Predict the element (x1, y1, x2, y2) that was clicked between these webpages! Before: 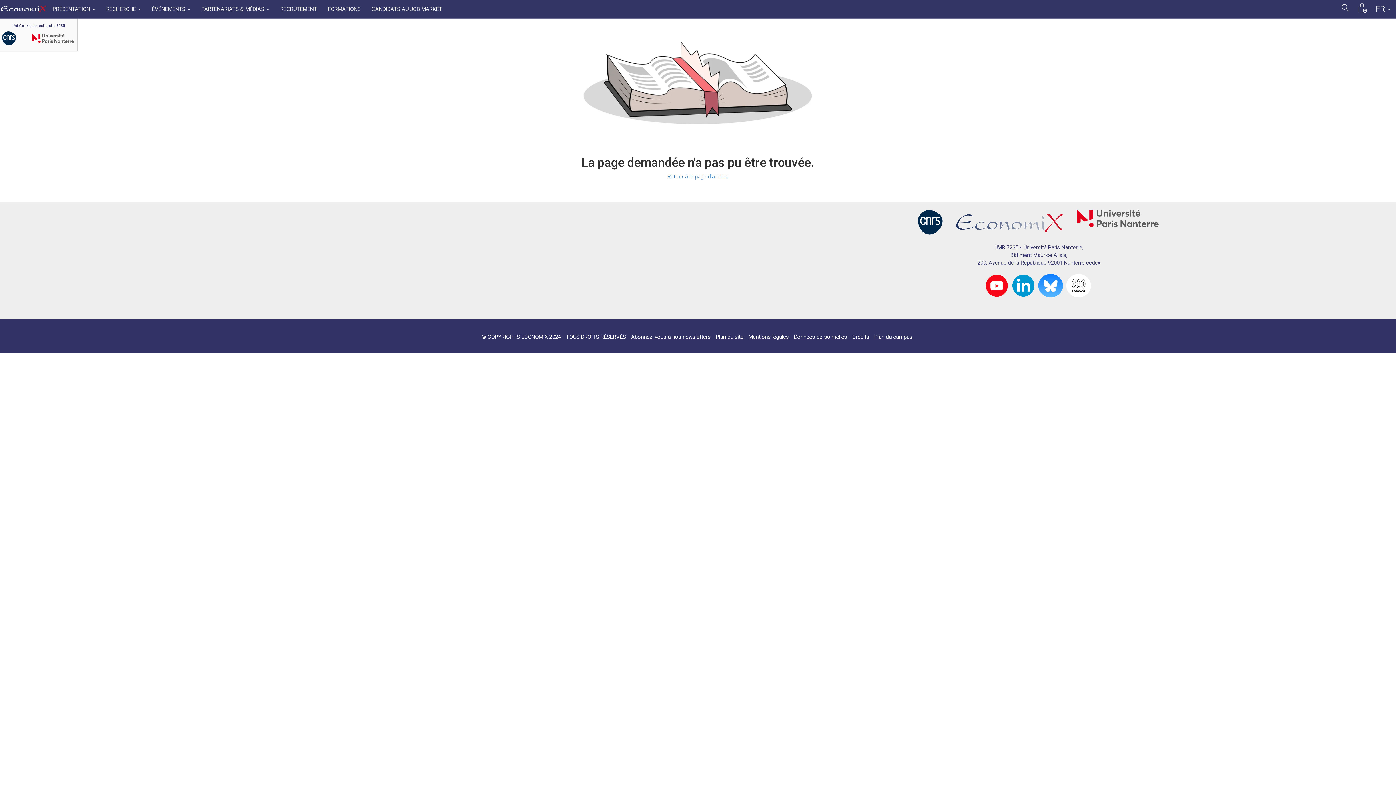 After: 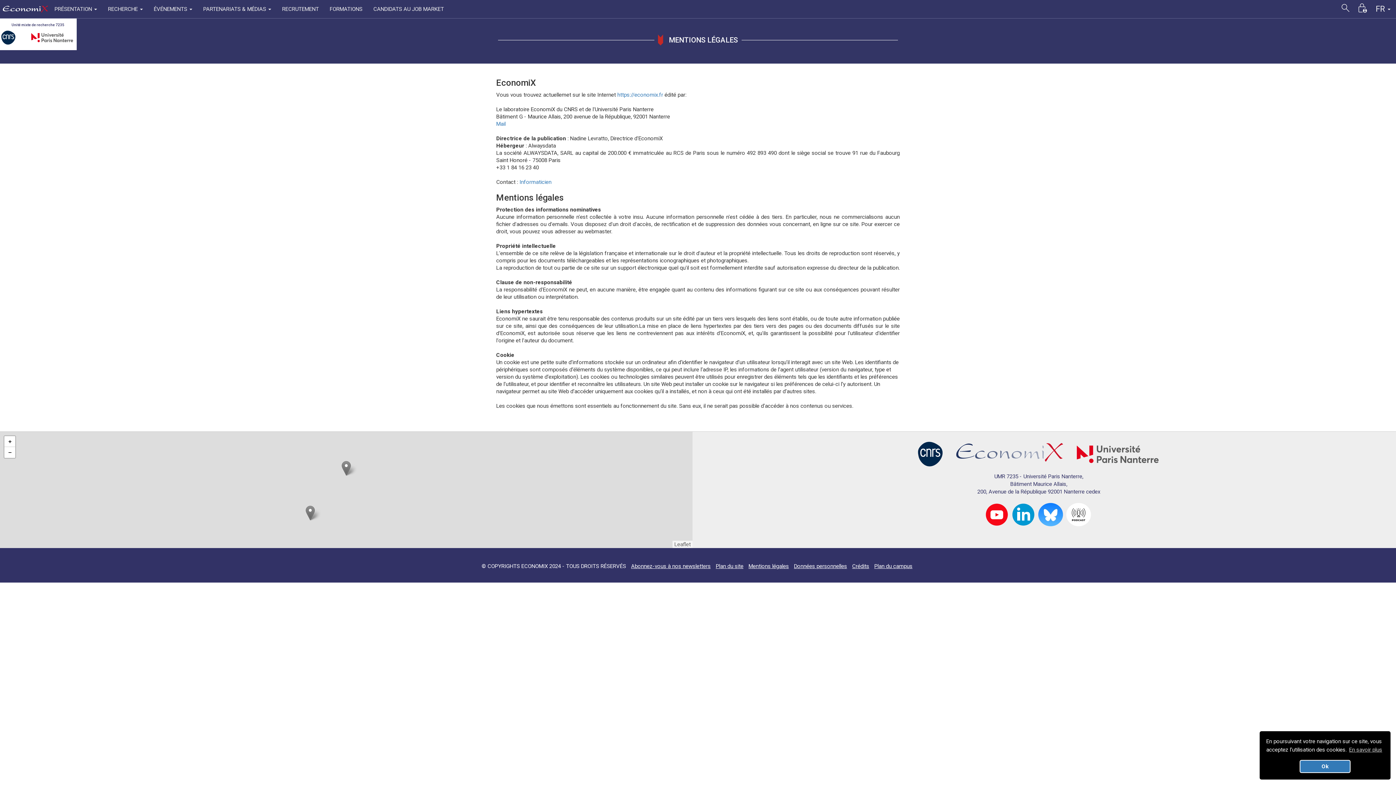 Action: bbox: (748, 333, 789, 340) label: Mentions légales